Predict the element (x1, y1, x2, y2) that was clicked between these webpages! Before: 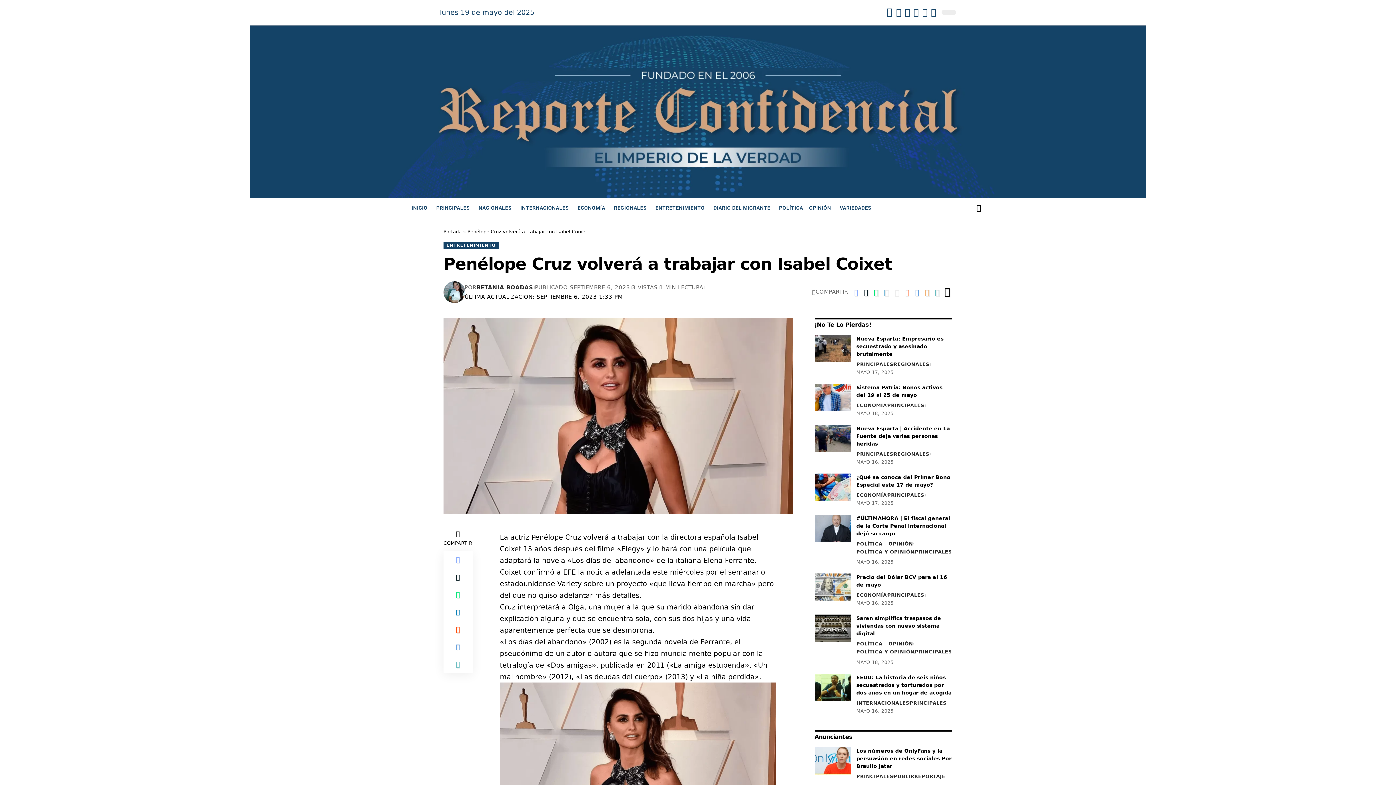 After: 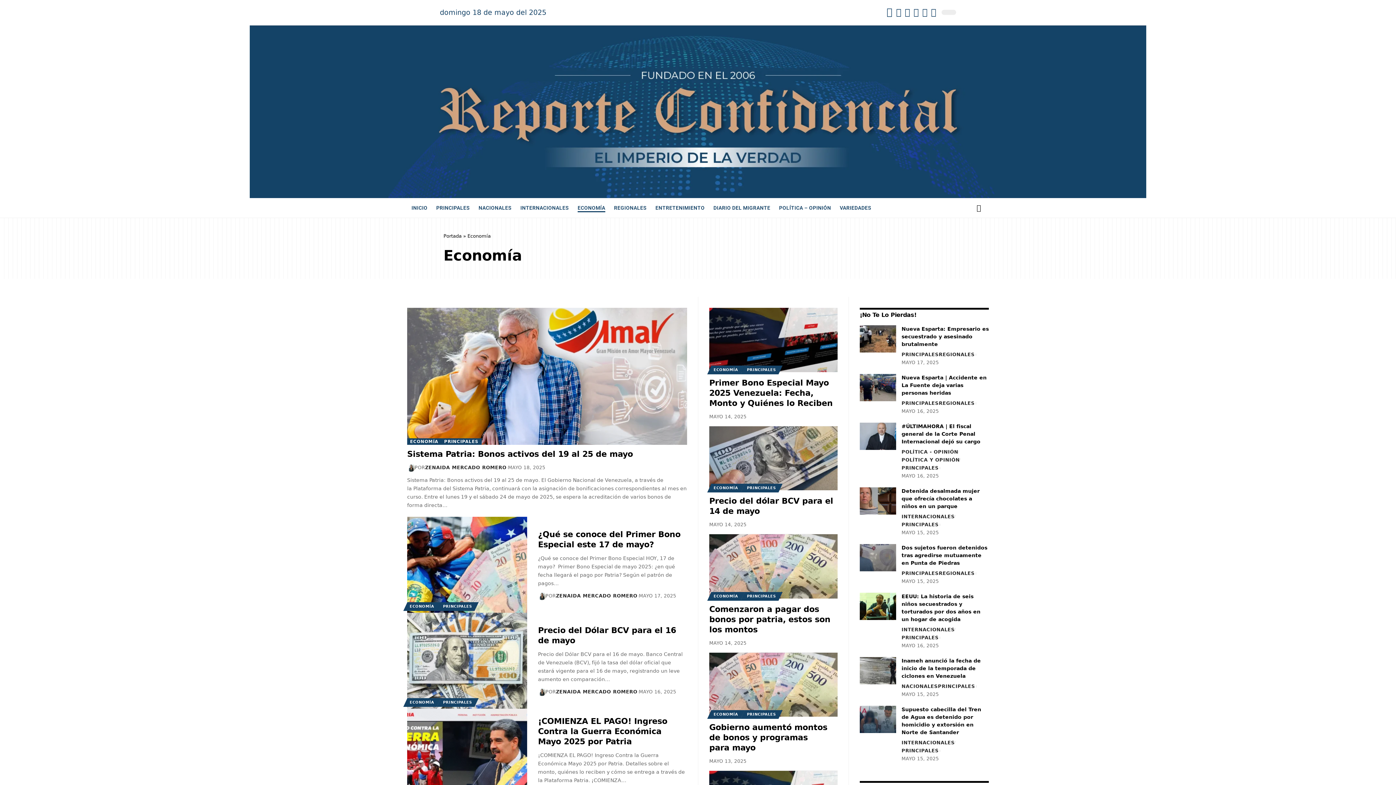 Action: label: ECONOMÍA bbox: (573, 199, 609, 216)